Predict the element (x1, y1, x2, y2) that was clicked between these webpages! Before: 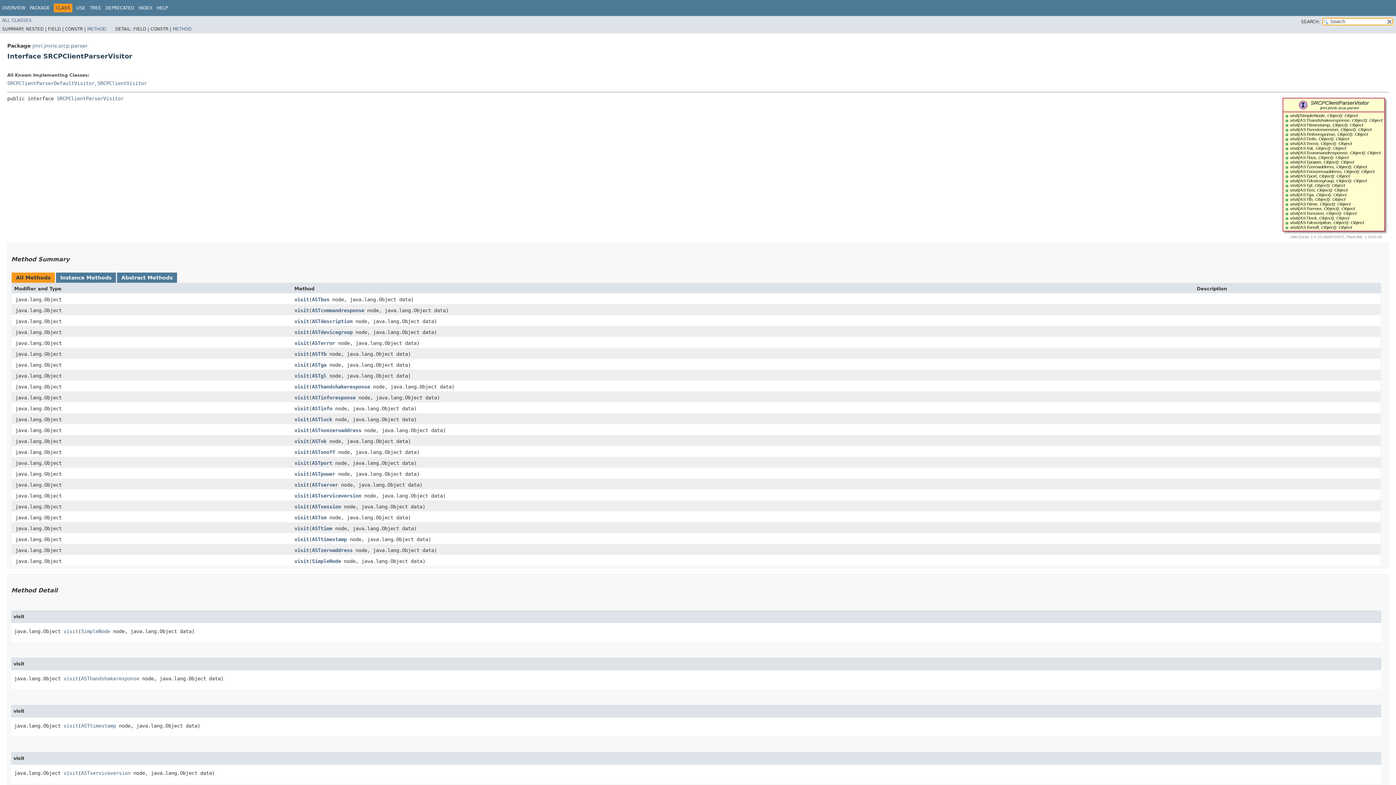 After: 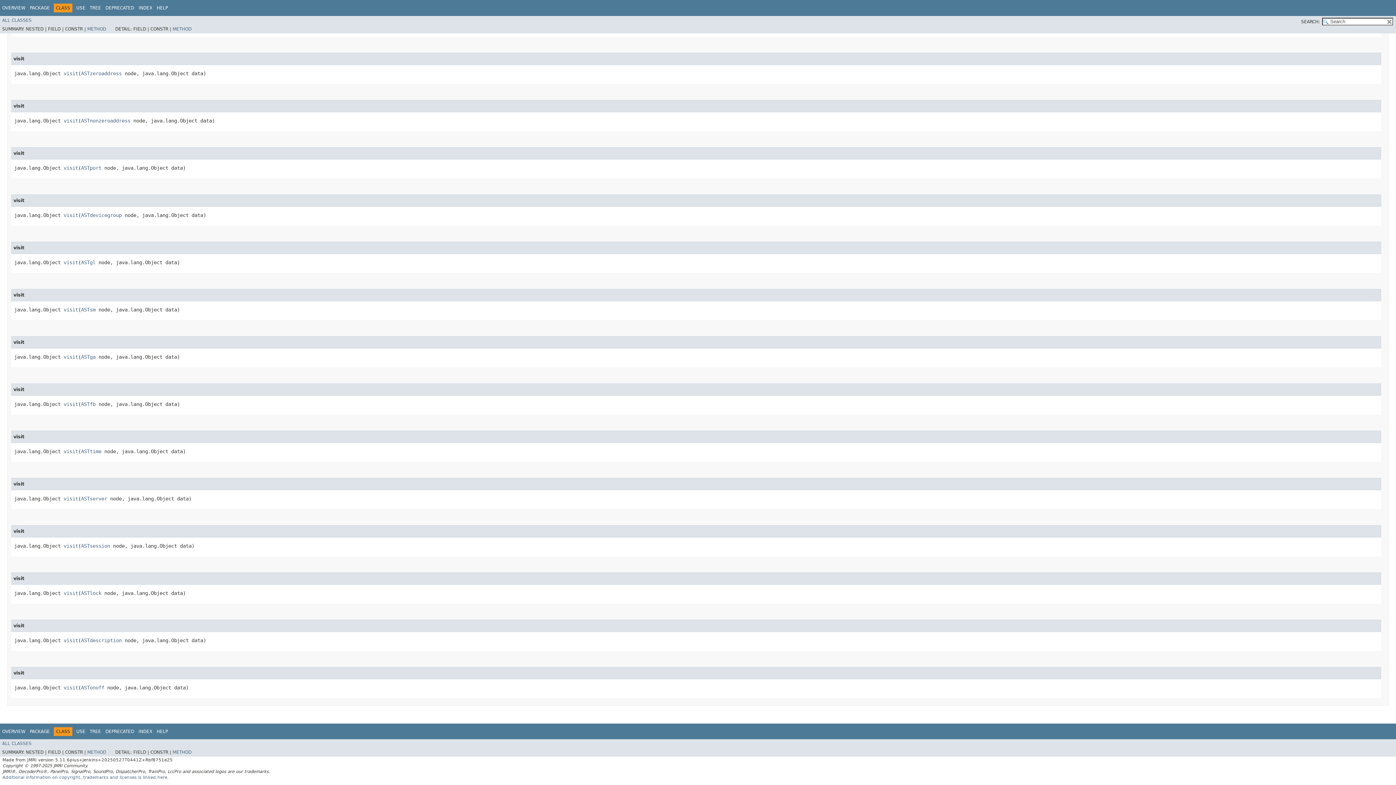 Action: label: visit bbox: (294, 482, 309, 487)